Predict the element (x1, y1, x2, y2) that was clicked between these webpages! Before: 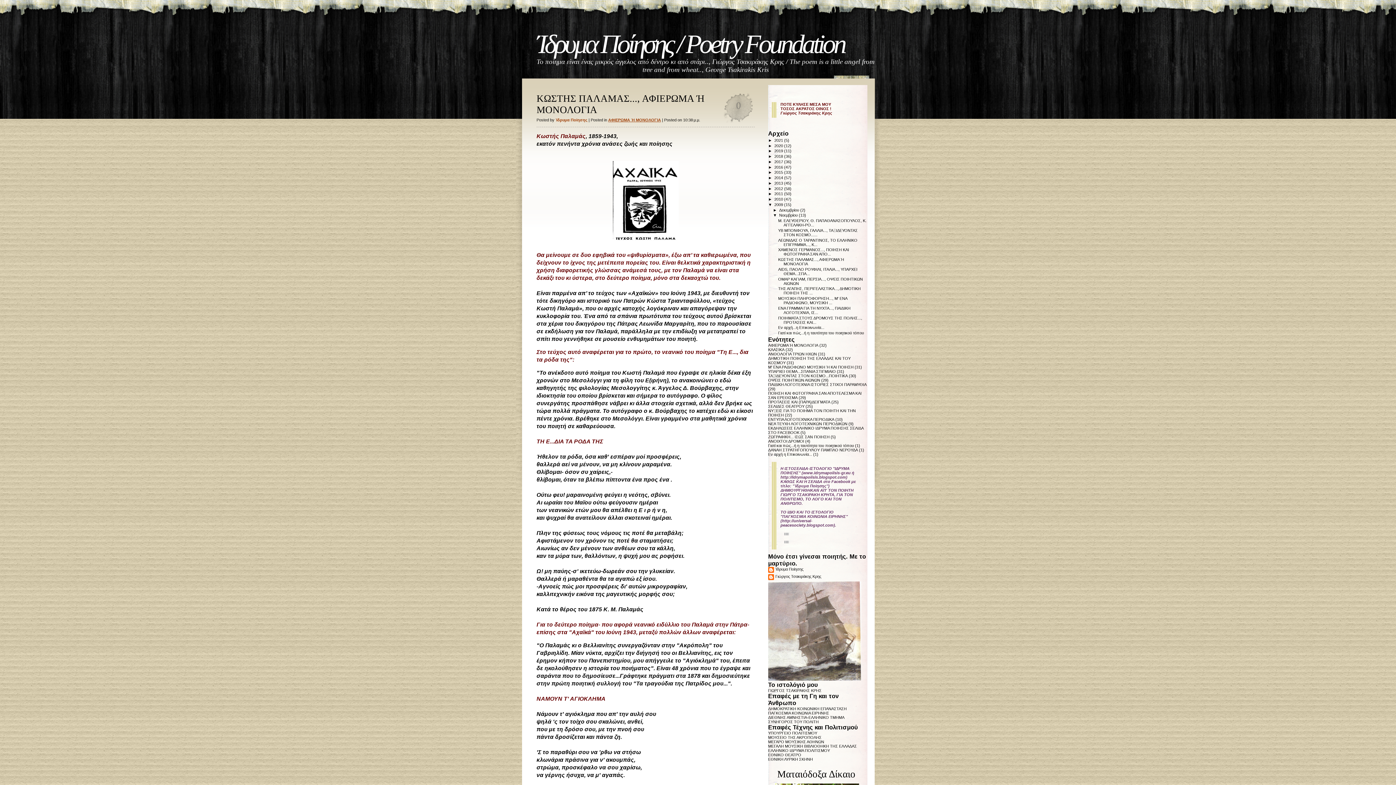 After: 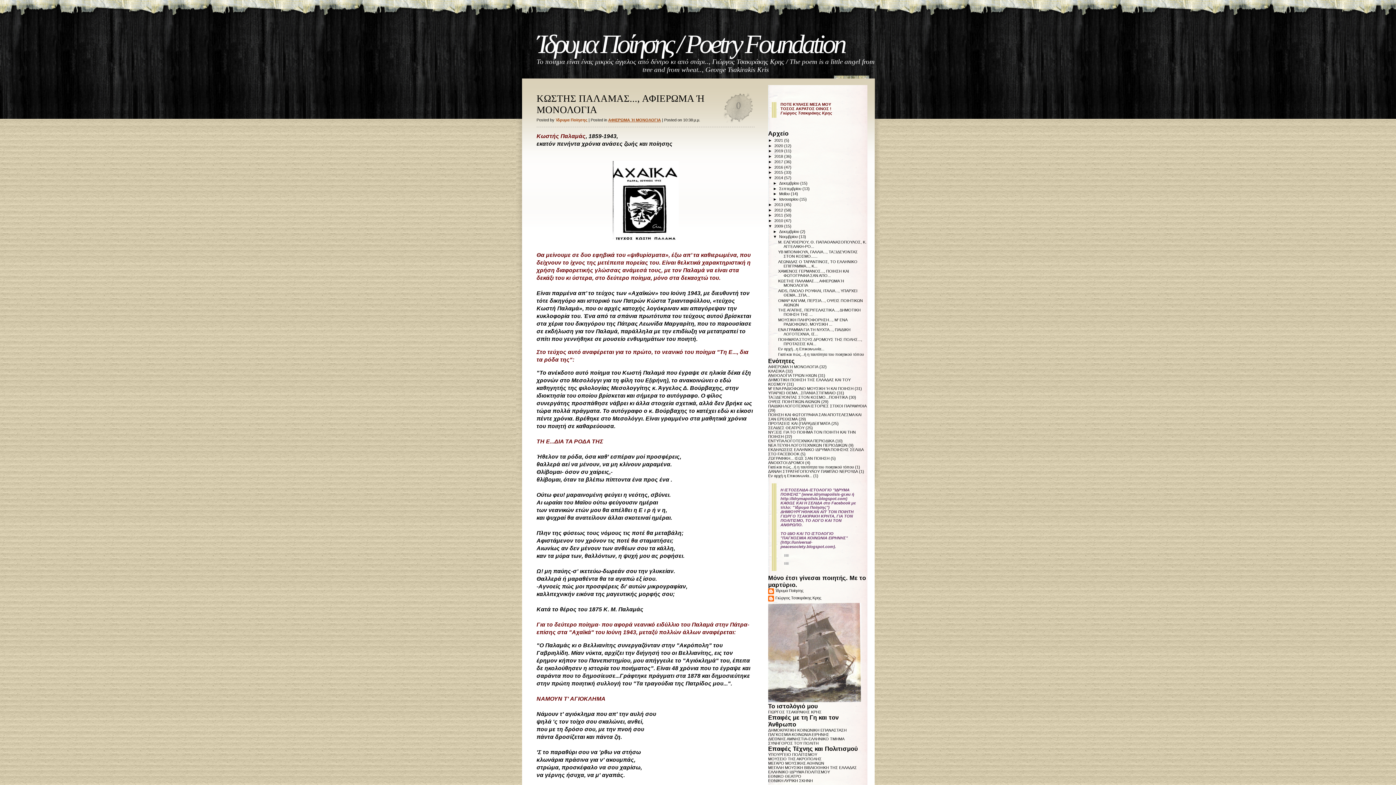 Action: bbox: (768, 175, 774, 180) label: ►  